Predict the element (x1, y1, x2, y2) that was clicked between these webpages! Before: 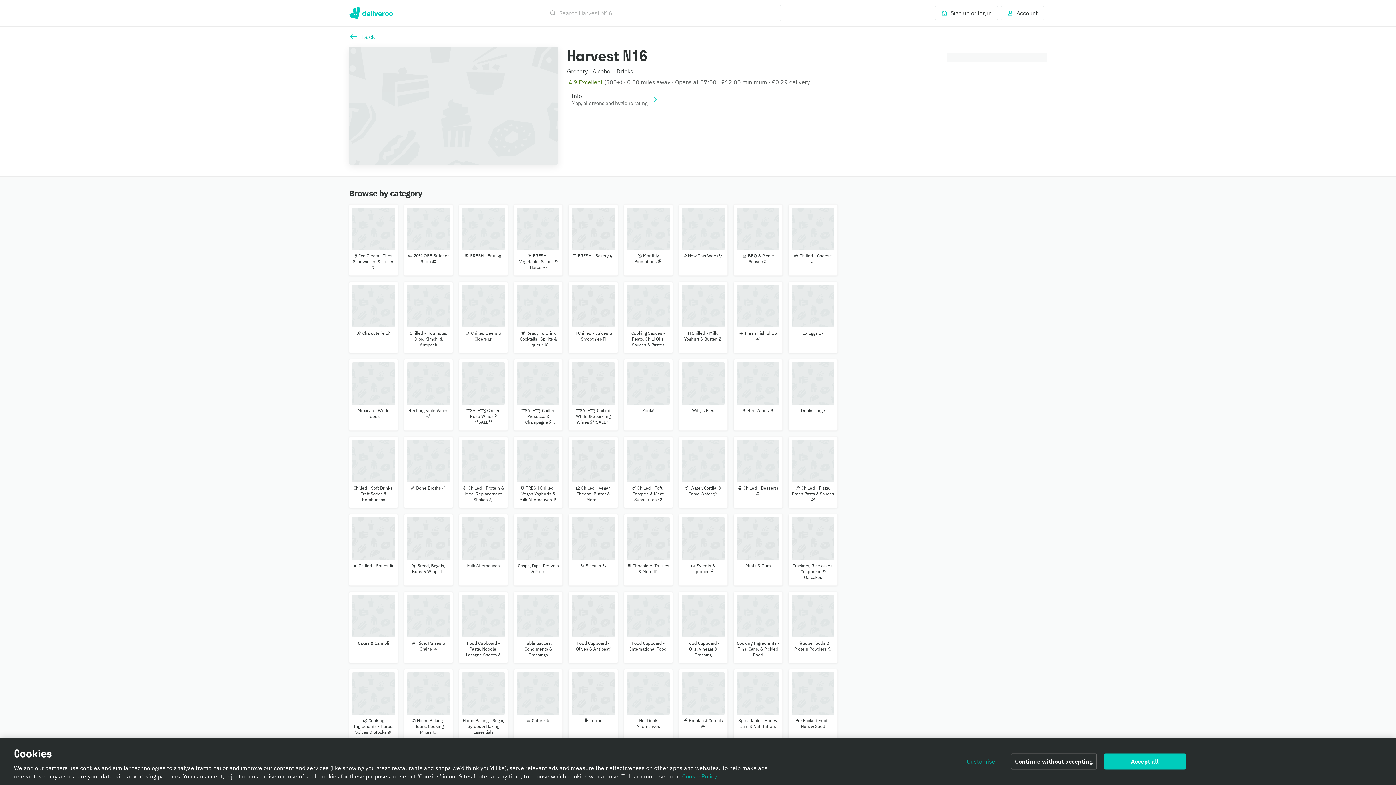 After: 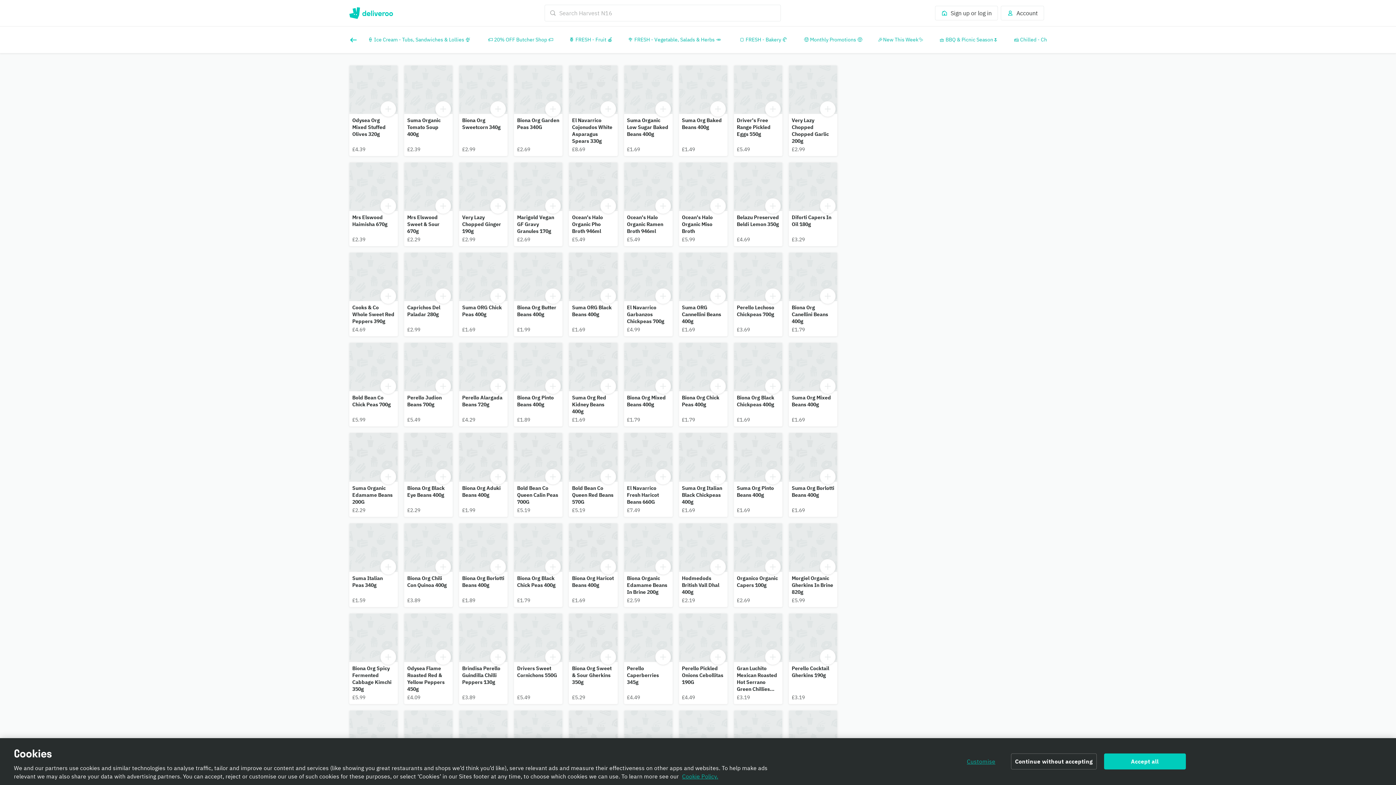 Action: bbox: (733, 591, 782, 663) label: Cooking Ingredients - Tins, Cans, & Pickled Food